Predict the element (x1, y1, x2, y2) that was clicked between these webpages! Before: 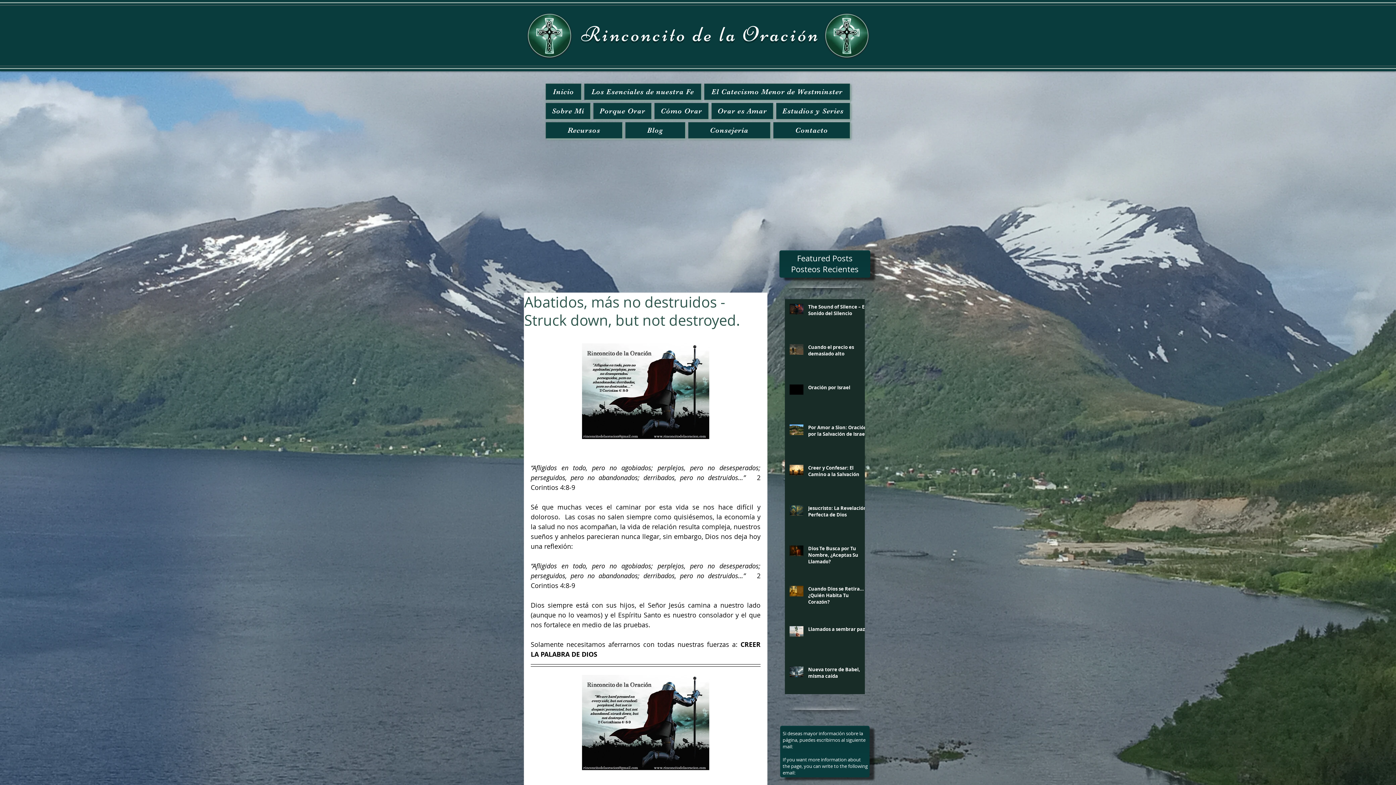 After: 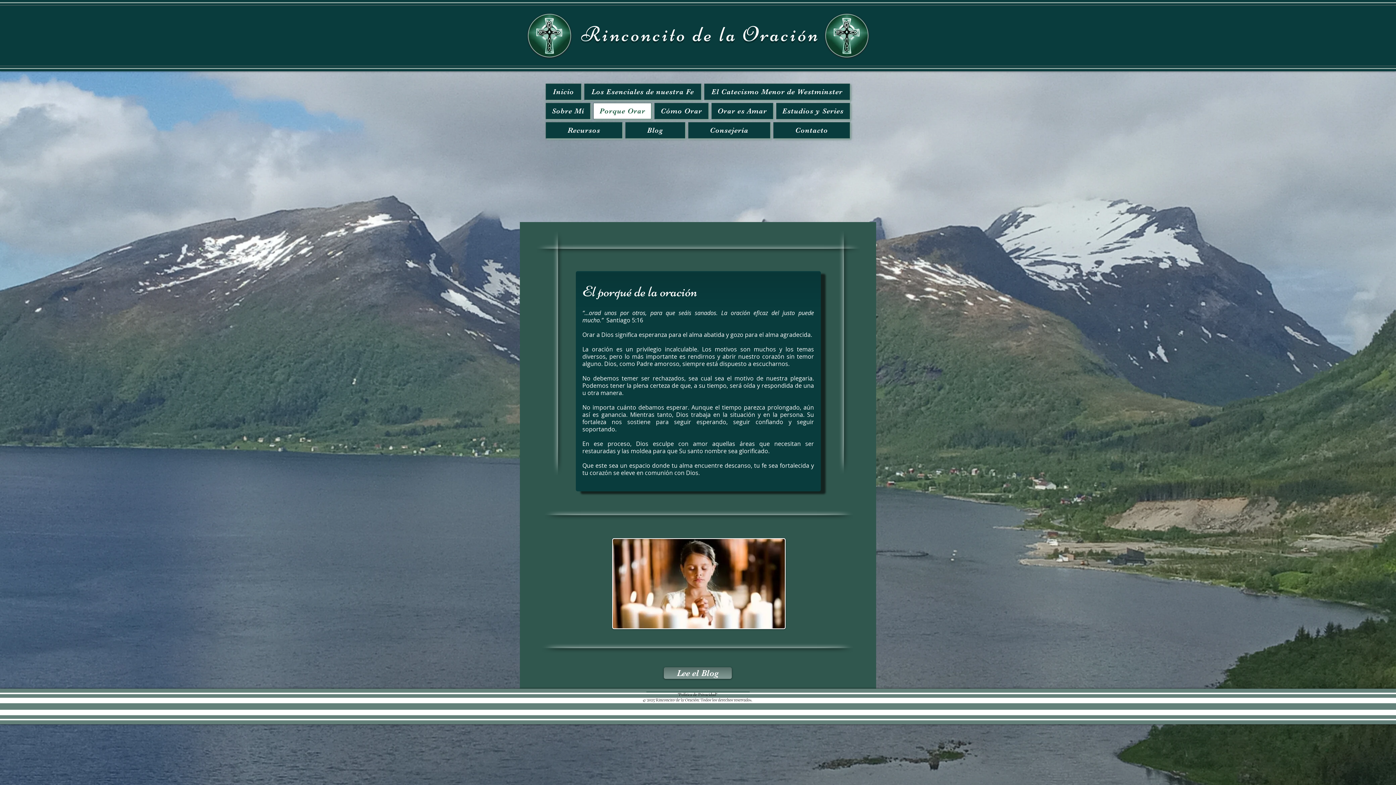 Action: bbox: (593, 102, 651, 119) label: Porque Orar